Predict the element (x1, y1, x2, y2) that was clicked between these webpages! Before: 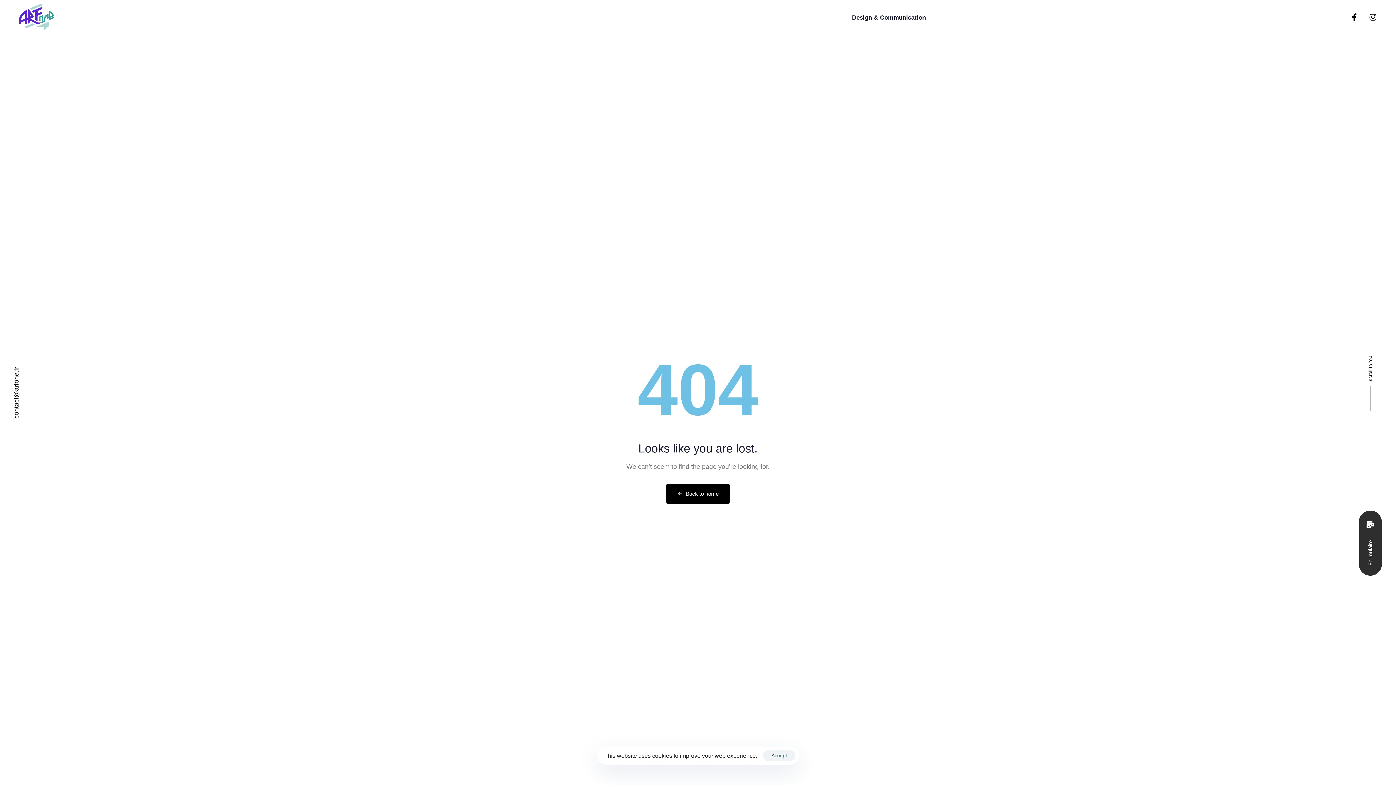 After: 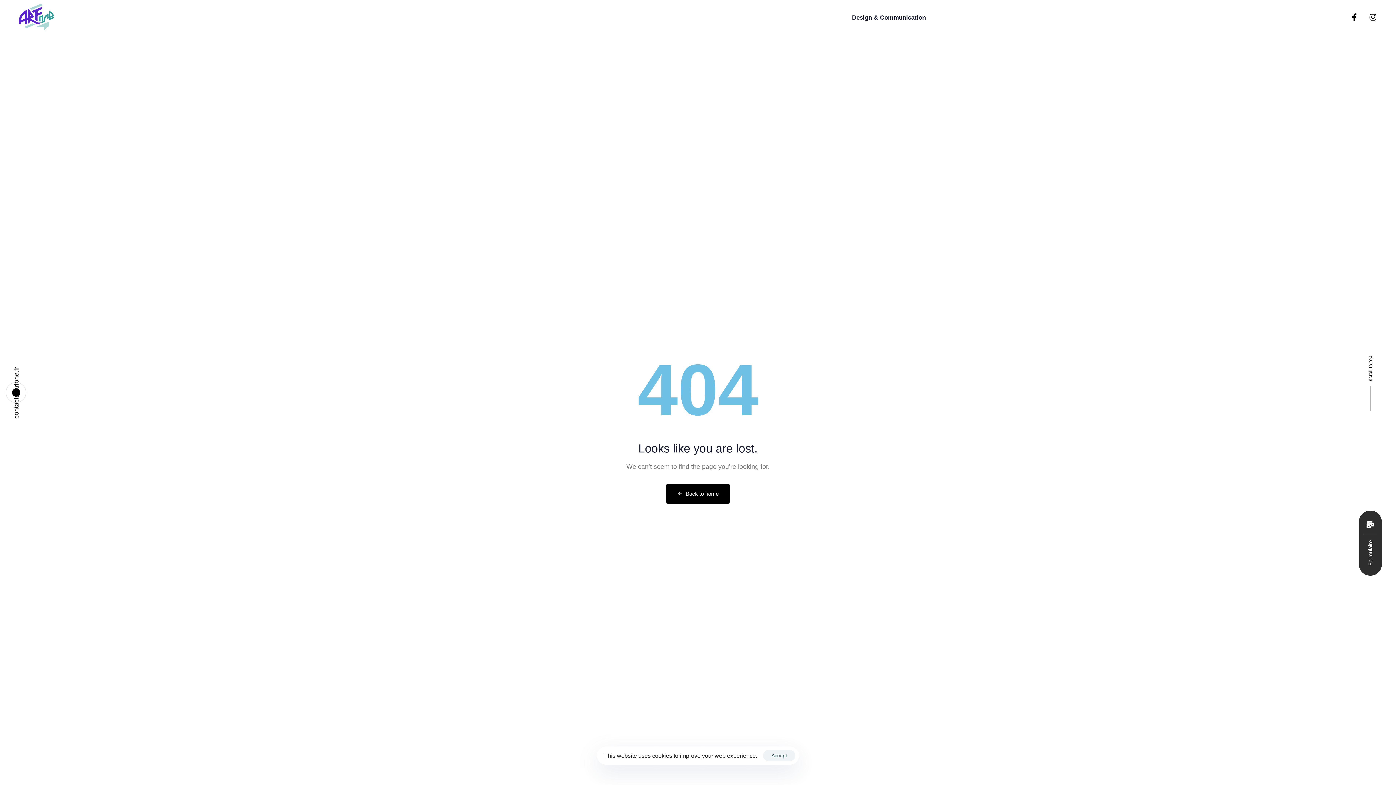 Action: bbox: (12, 366, 19, 418) label: contact@arfone.fr